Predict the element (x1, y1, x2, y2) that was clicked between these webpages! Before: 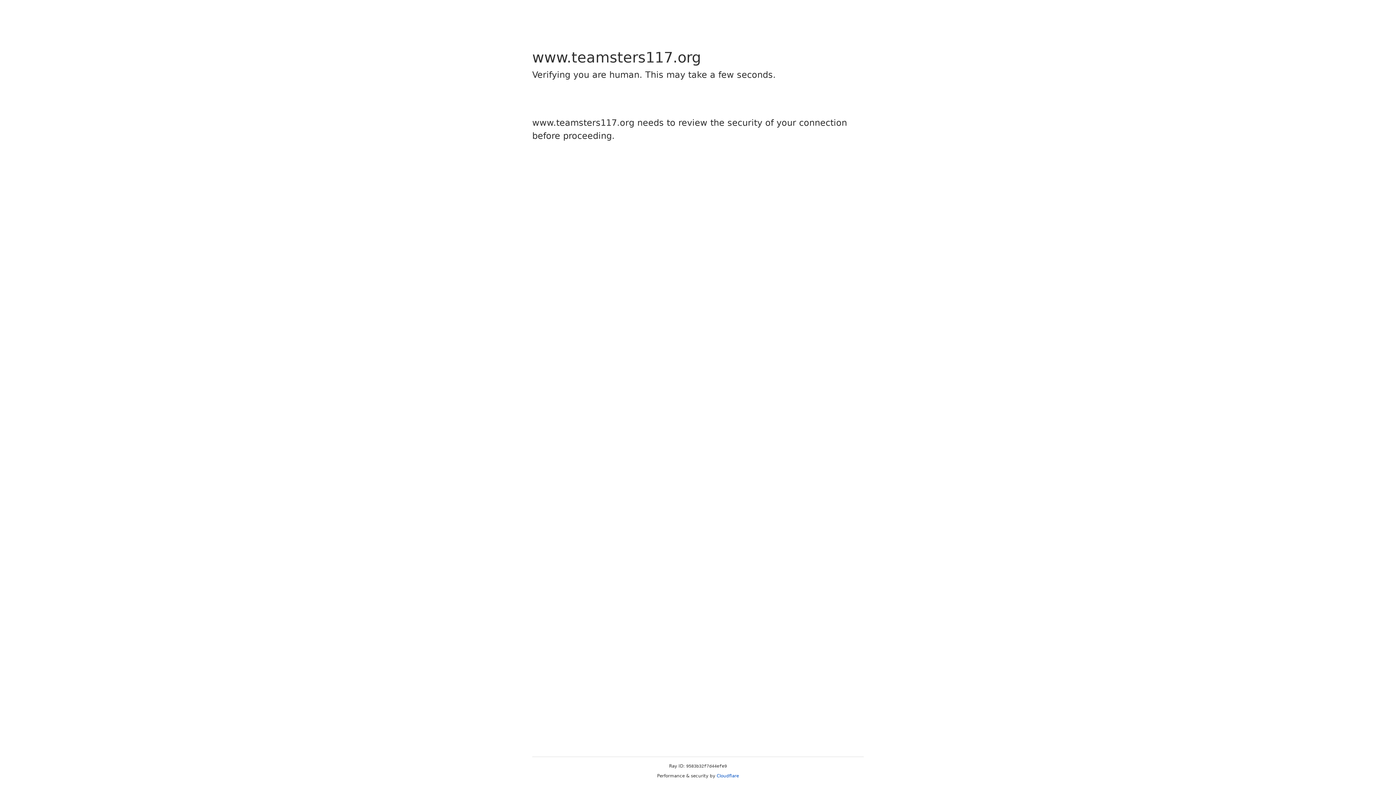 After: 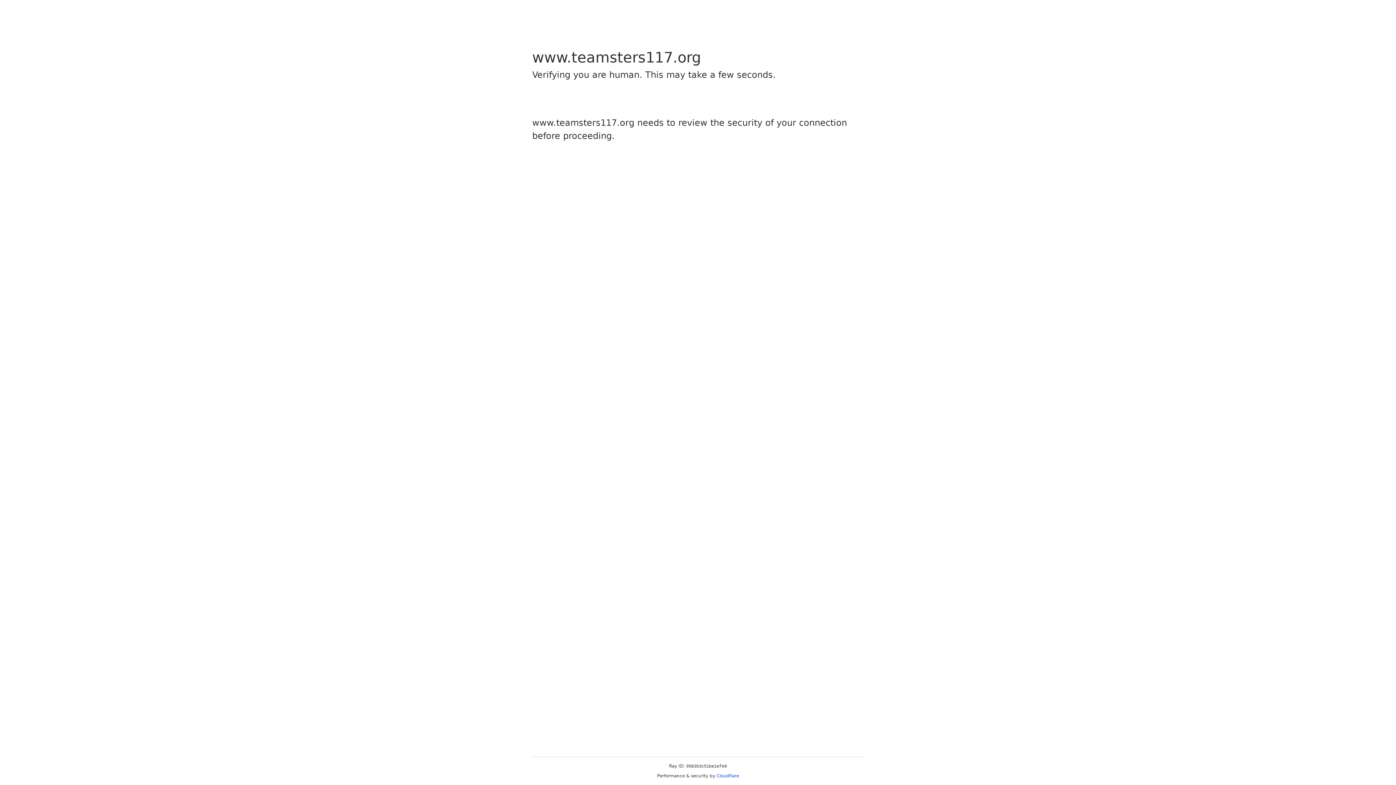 Action: bbox: (716, 773, 739, 778) label: Cloudflare